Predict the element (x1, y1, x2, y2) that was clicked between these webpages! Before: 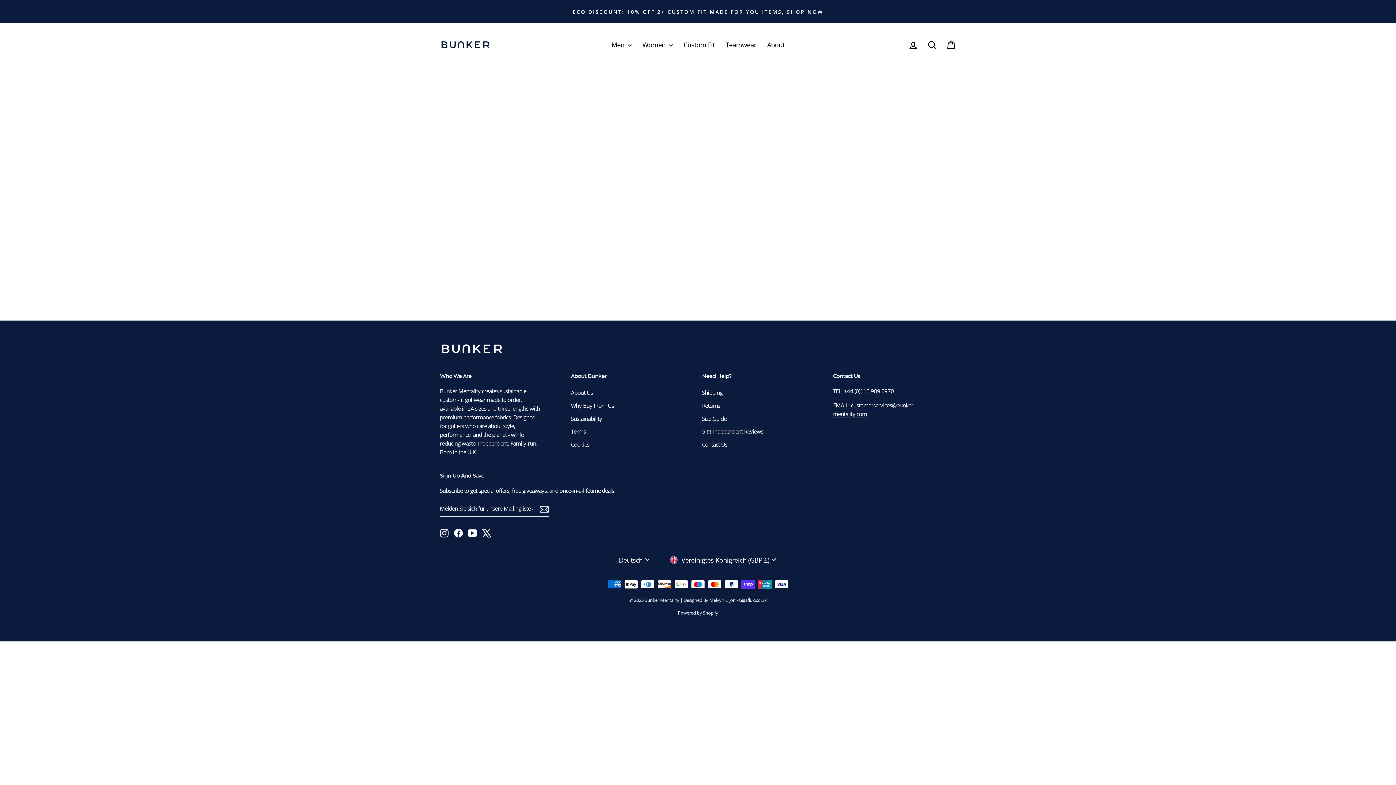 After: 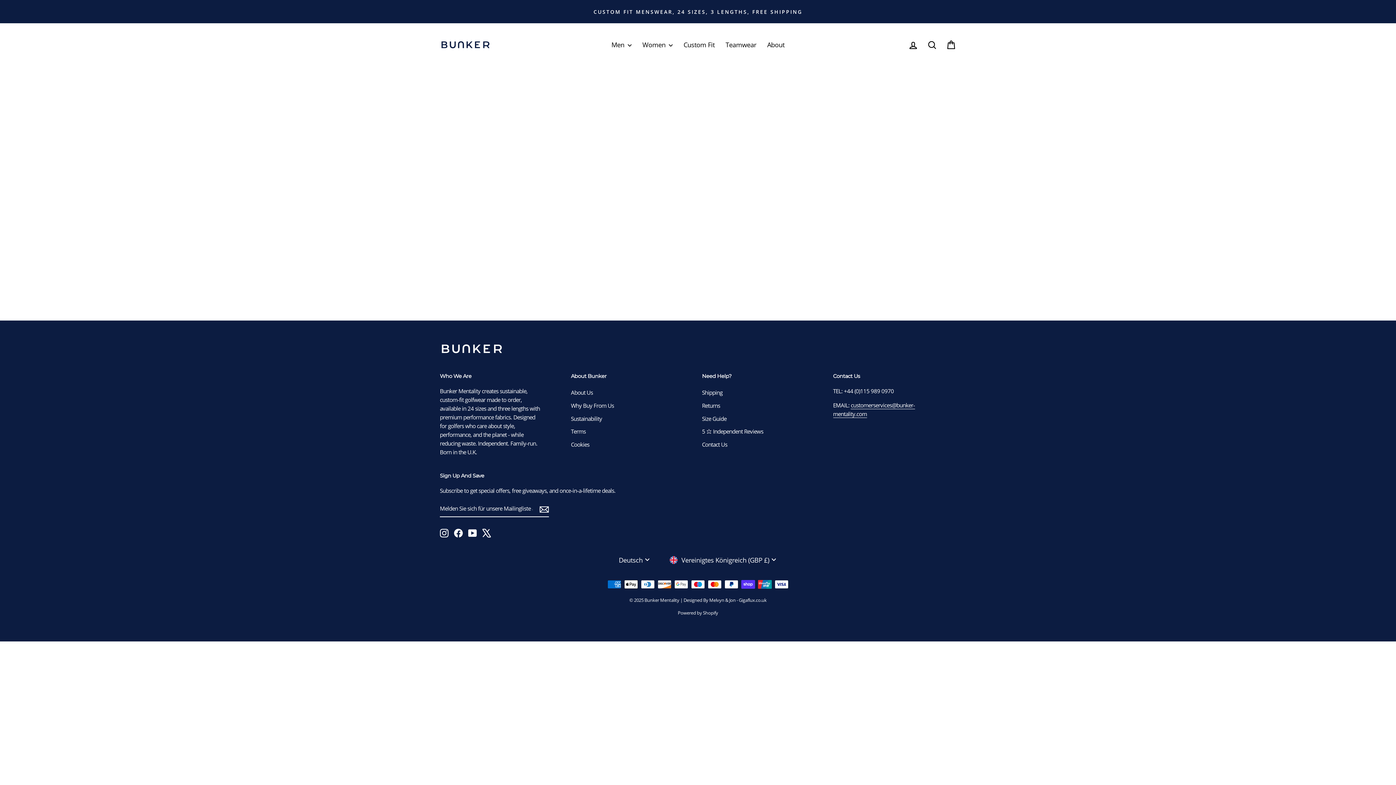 Action: label: Why Buy From Us bbox: (571, 399, 614, 411)